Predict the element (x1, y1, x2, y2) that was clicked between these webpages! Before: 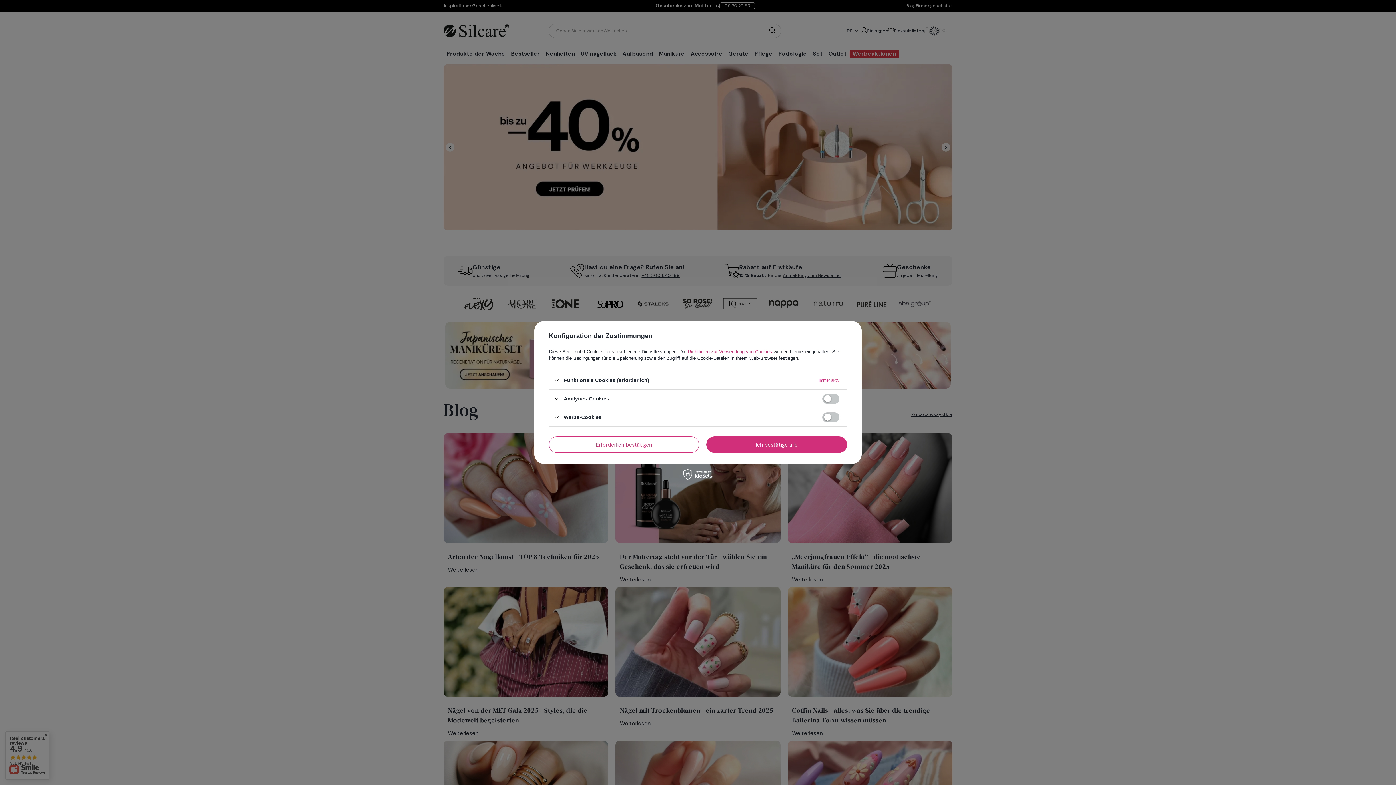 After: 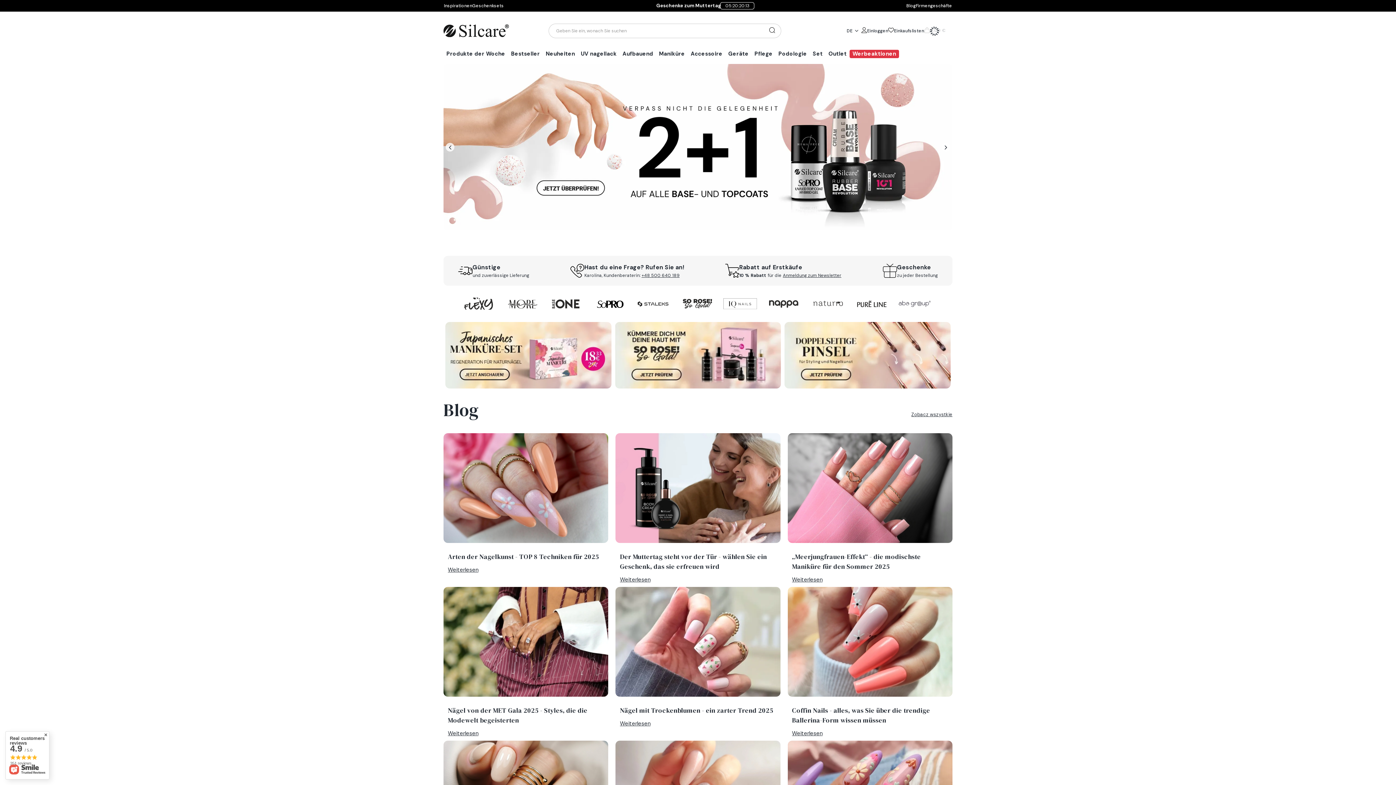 Action: bbox: (549, 436, 699, 453) label: Erforderlich bestätigen